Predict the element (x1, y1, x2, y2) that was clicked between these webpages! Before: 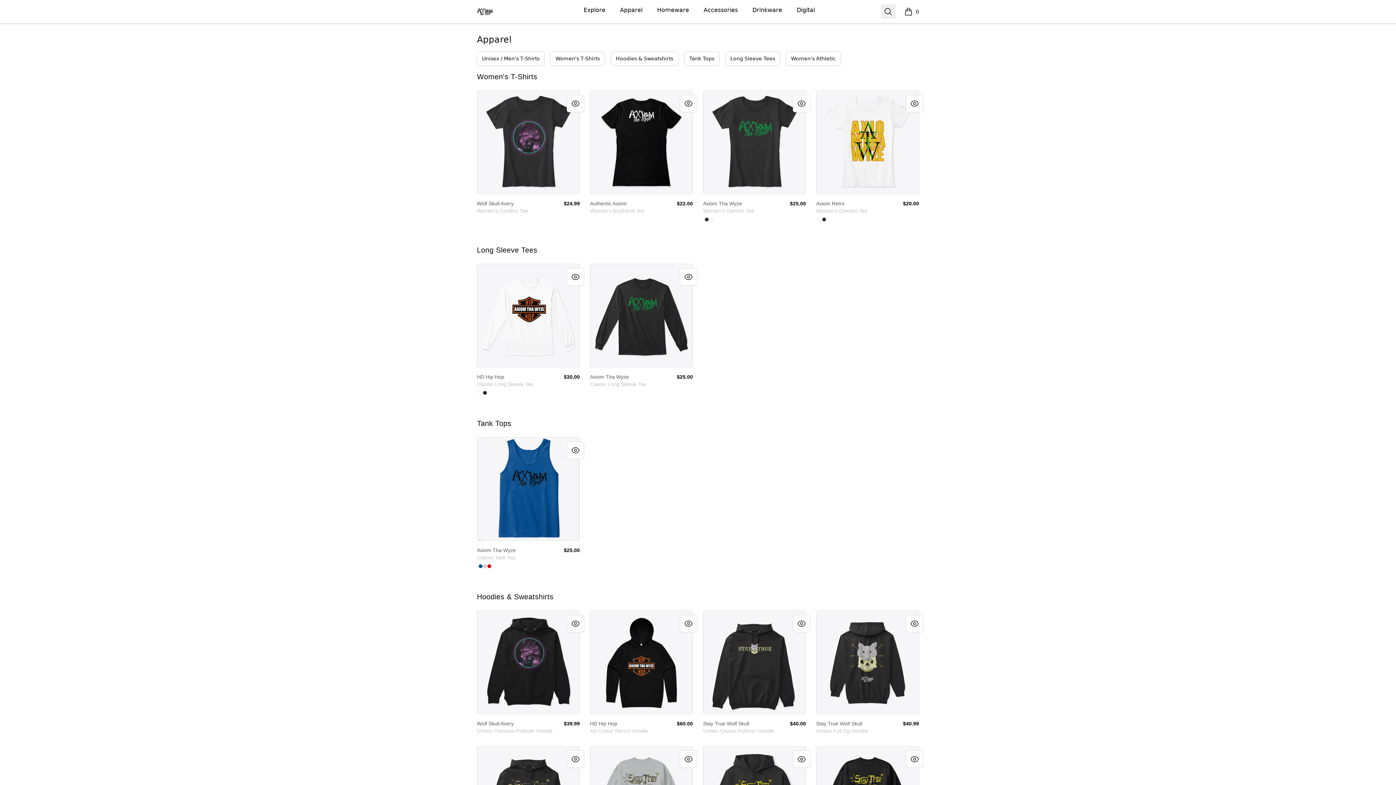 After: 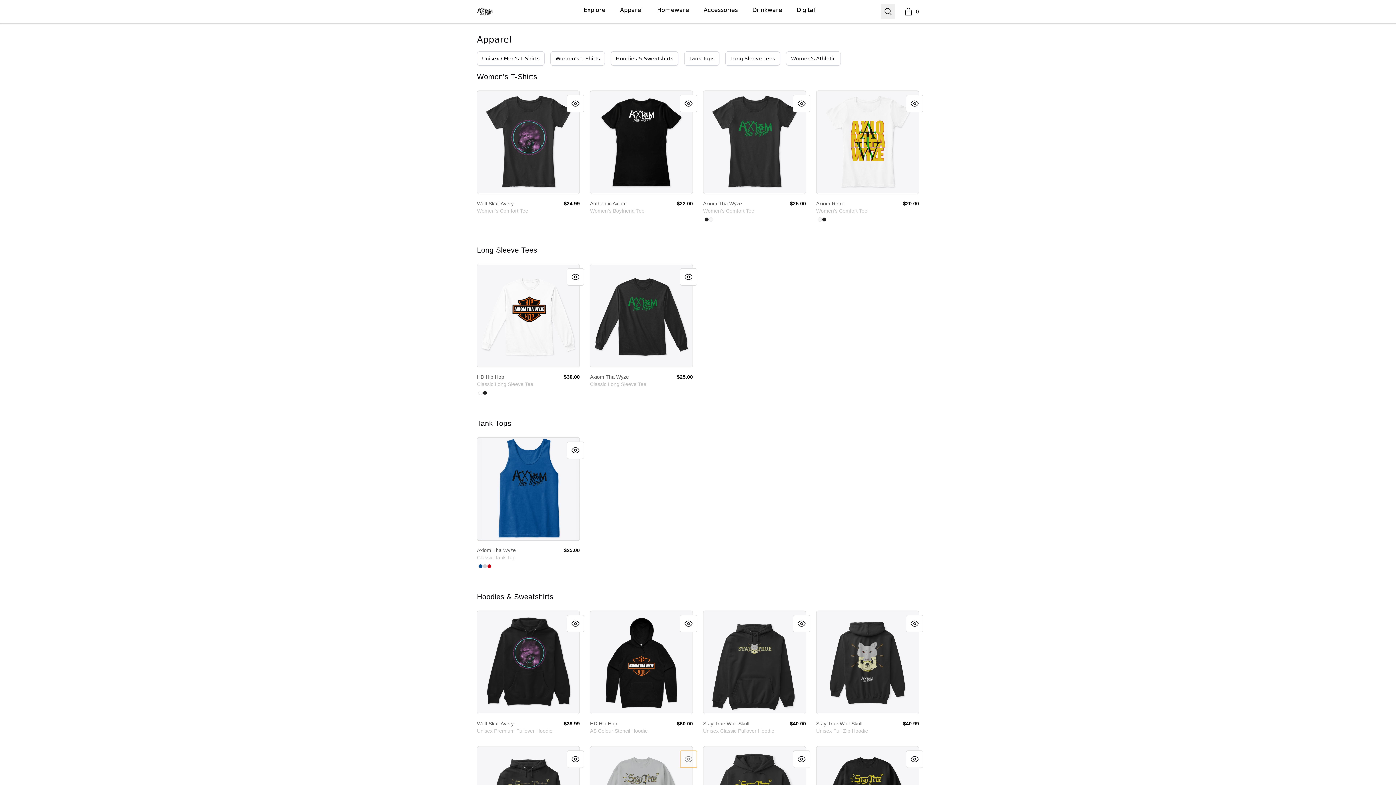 Action: label: Quick View bbox: (680, 750, 697, 768)